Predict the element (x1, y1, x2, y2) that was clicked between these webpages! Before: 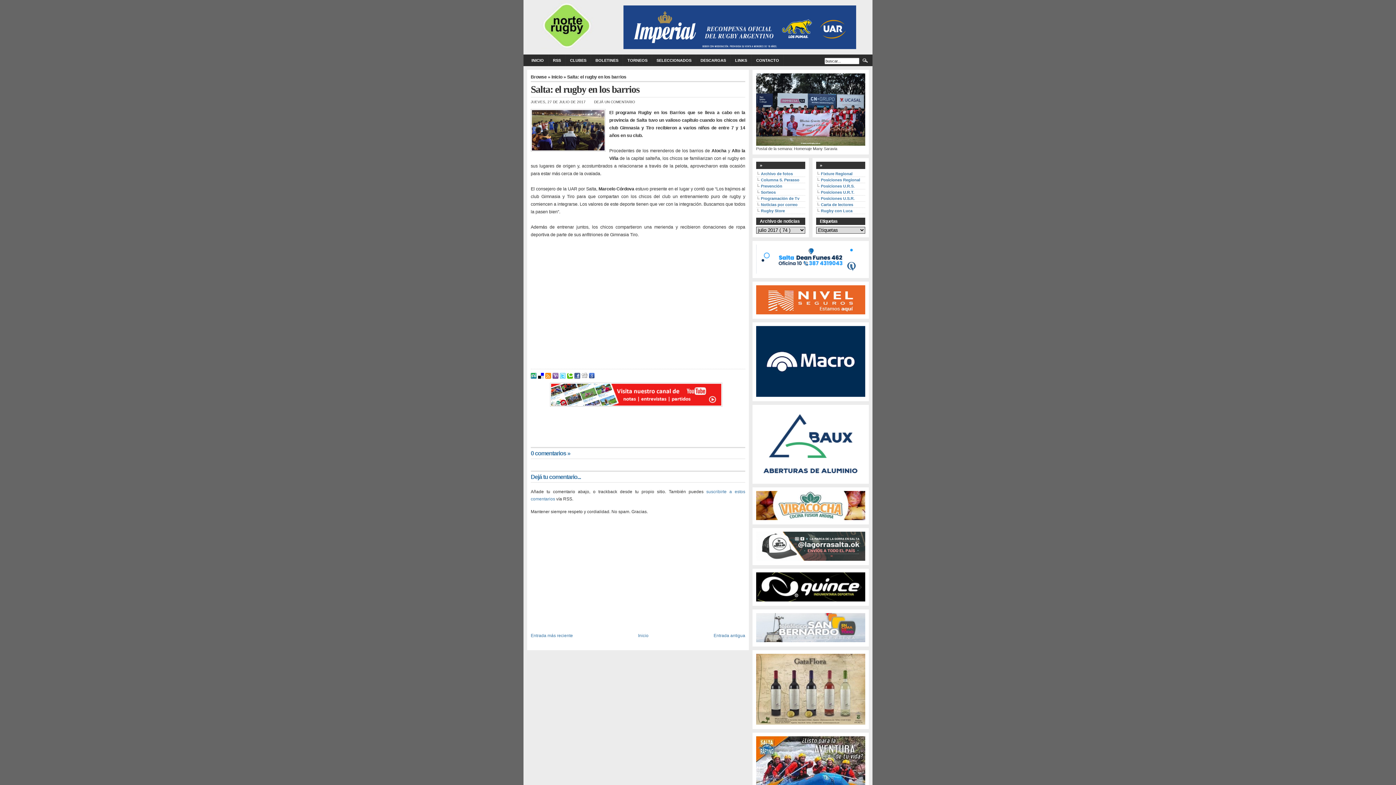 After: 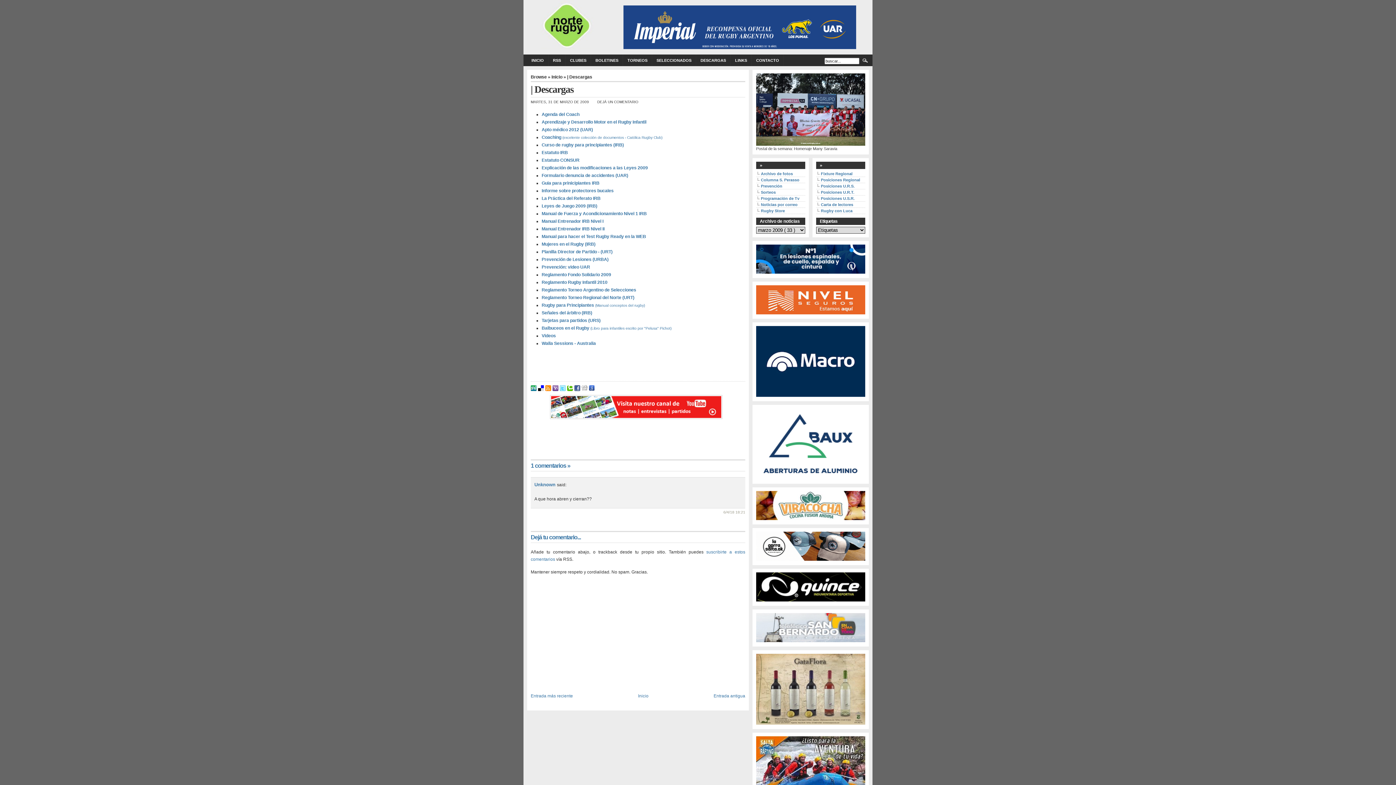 Action: label: CLUBES bbox: (565, 54, 590, 66)